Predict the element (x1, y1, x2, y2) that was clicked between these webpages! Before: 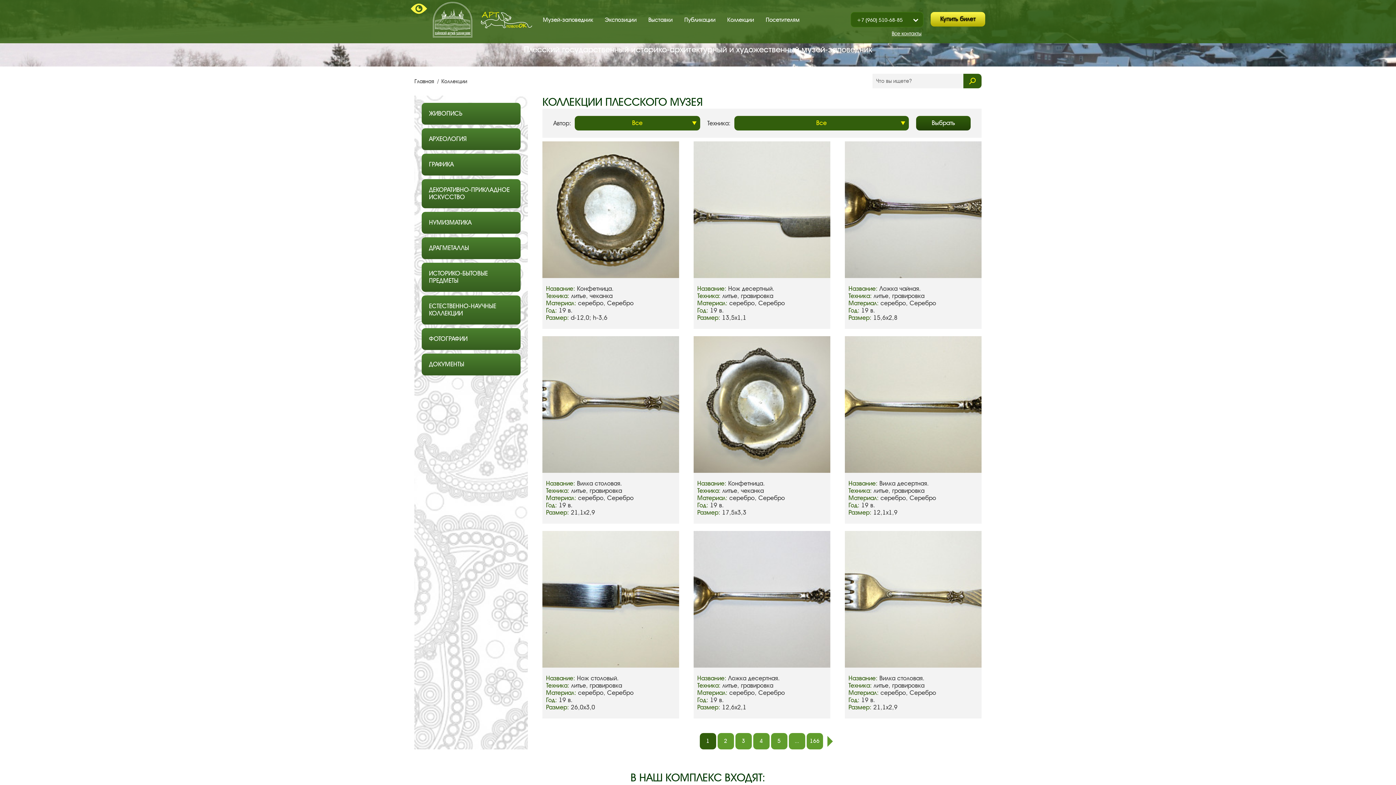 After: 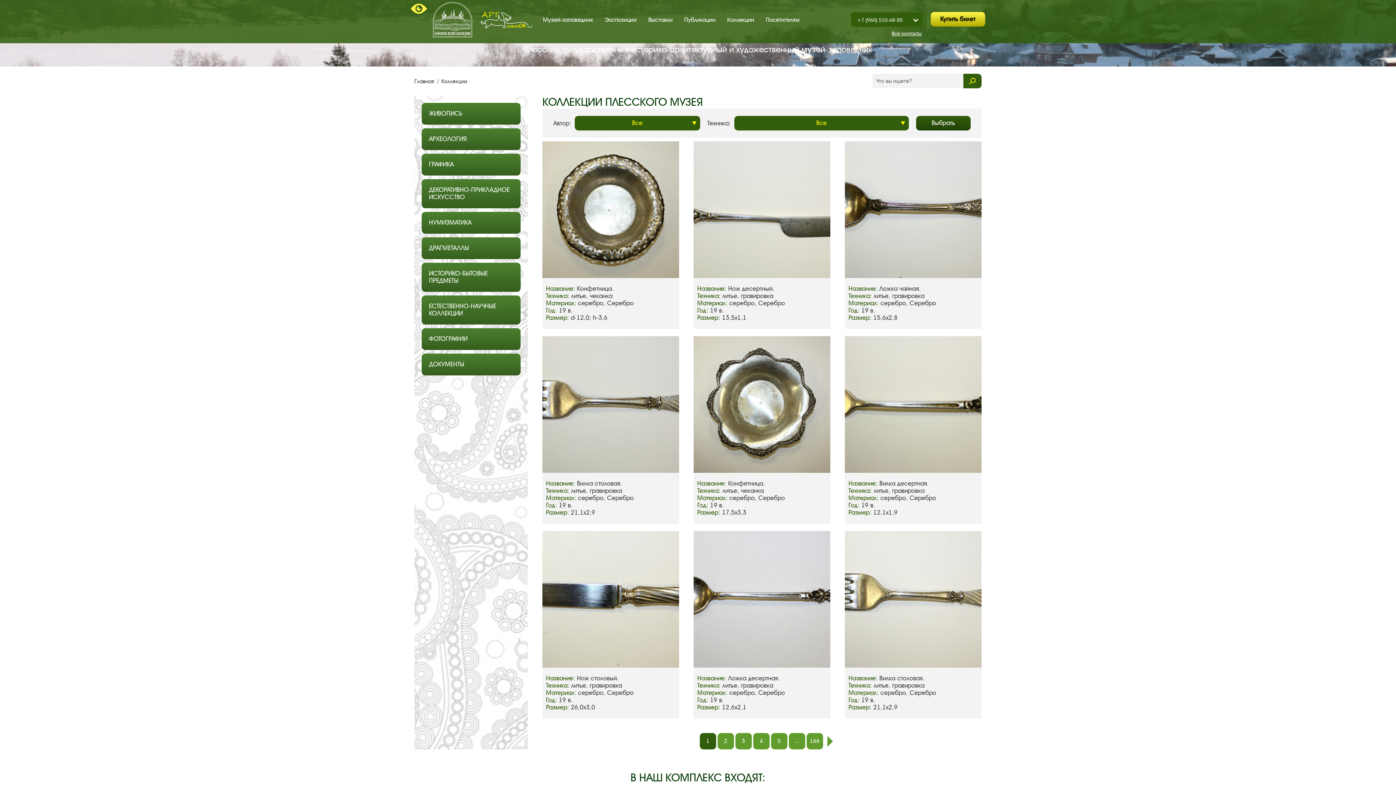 Action: label: Выбрать bbox: (916, 116, 970, 130)